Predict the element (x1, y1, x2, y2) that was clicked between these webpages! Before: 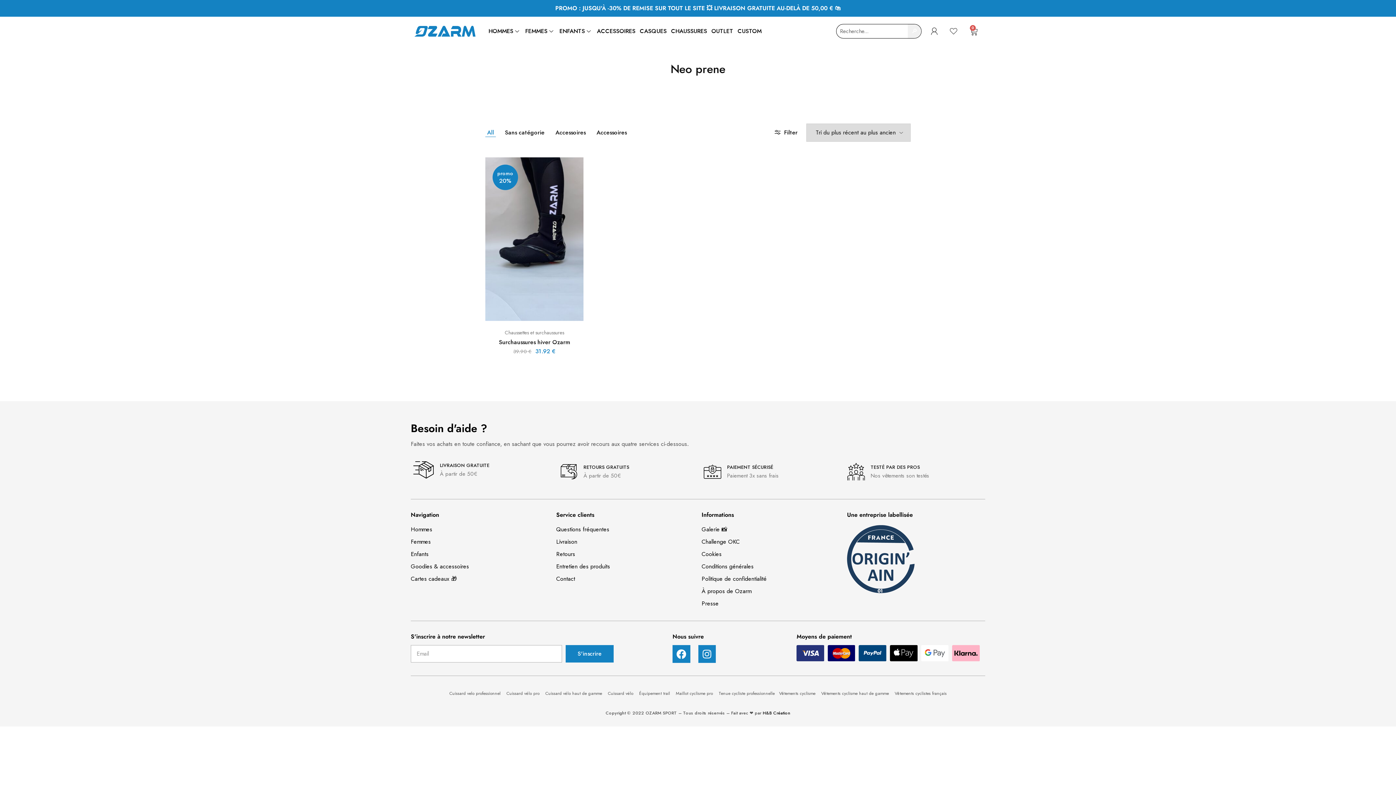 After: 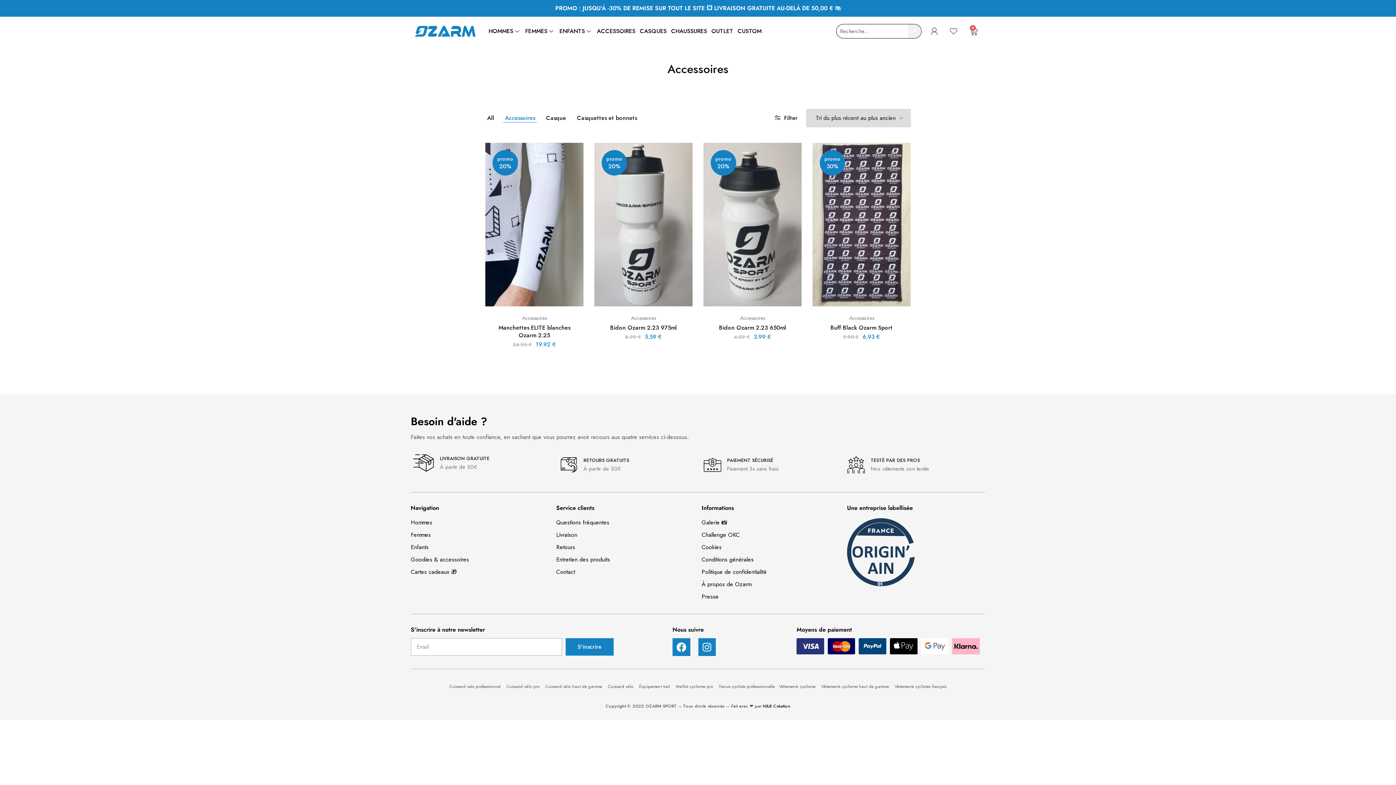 Action: label: Accessoires bbox: (594, 128, 628, 137)